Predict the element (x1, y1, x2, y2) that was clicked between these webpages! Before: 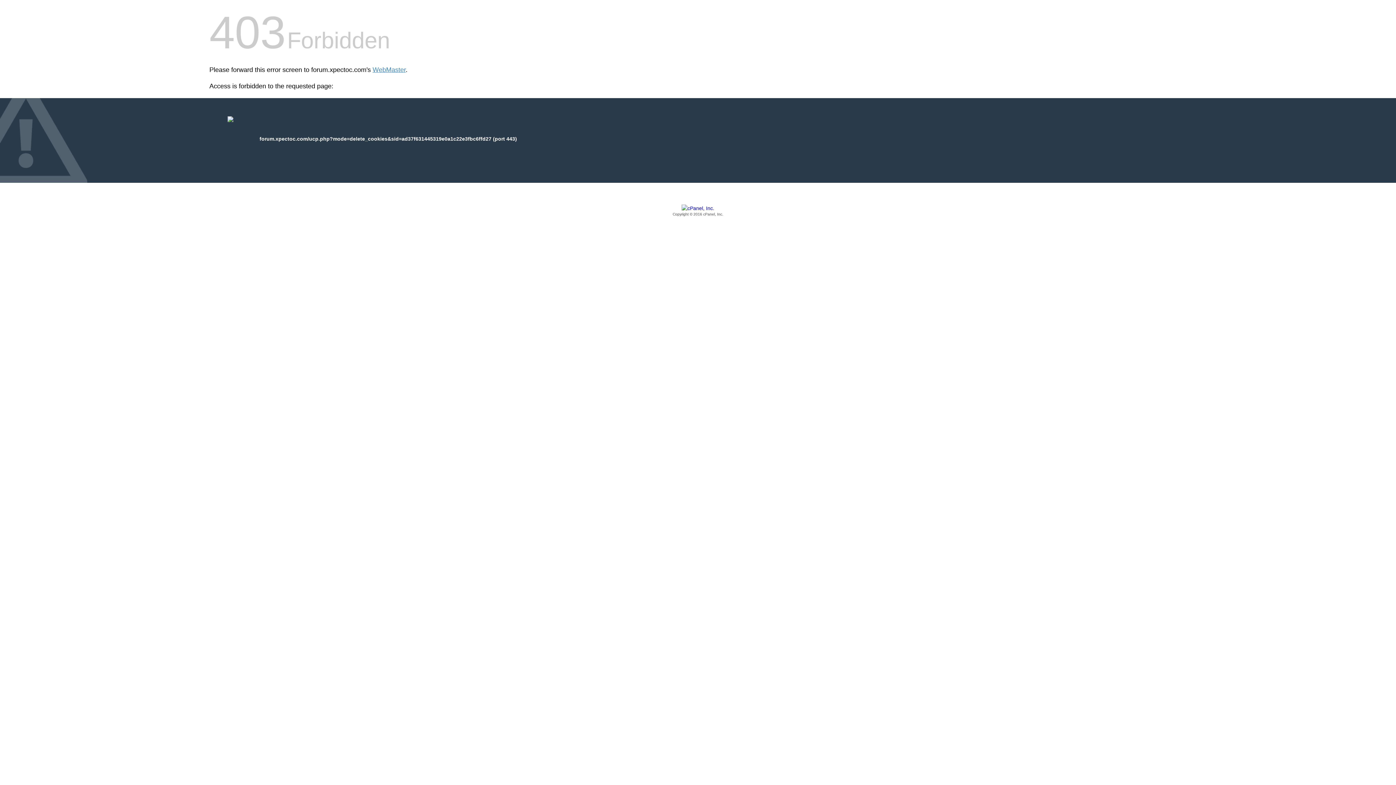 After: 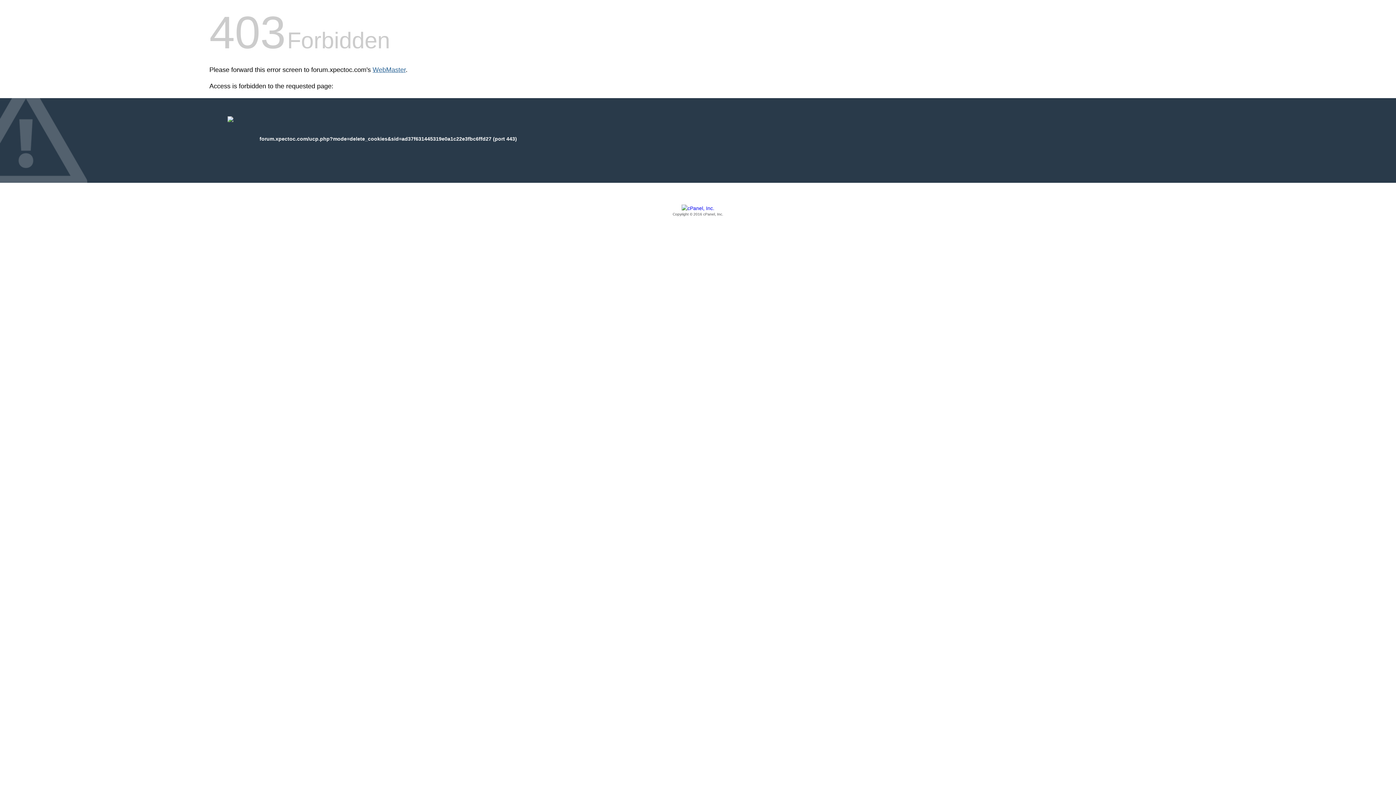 Action: label: WebMaster bbox: (372, 66, 405, 73)